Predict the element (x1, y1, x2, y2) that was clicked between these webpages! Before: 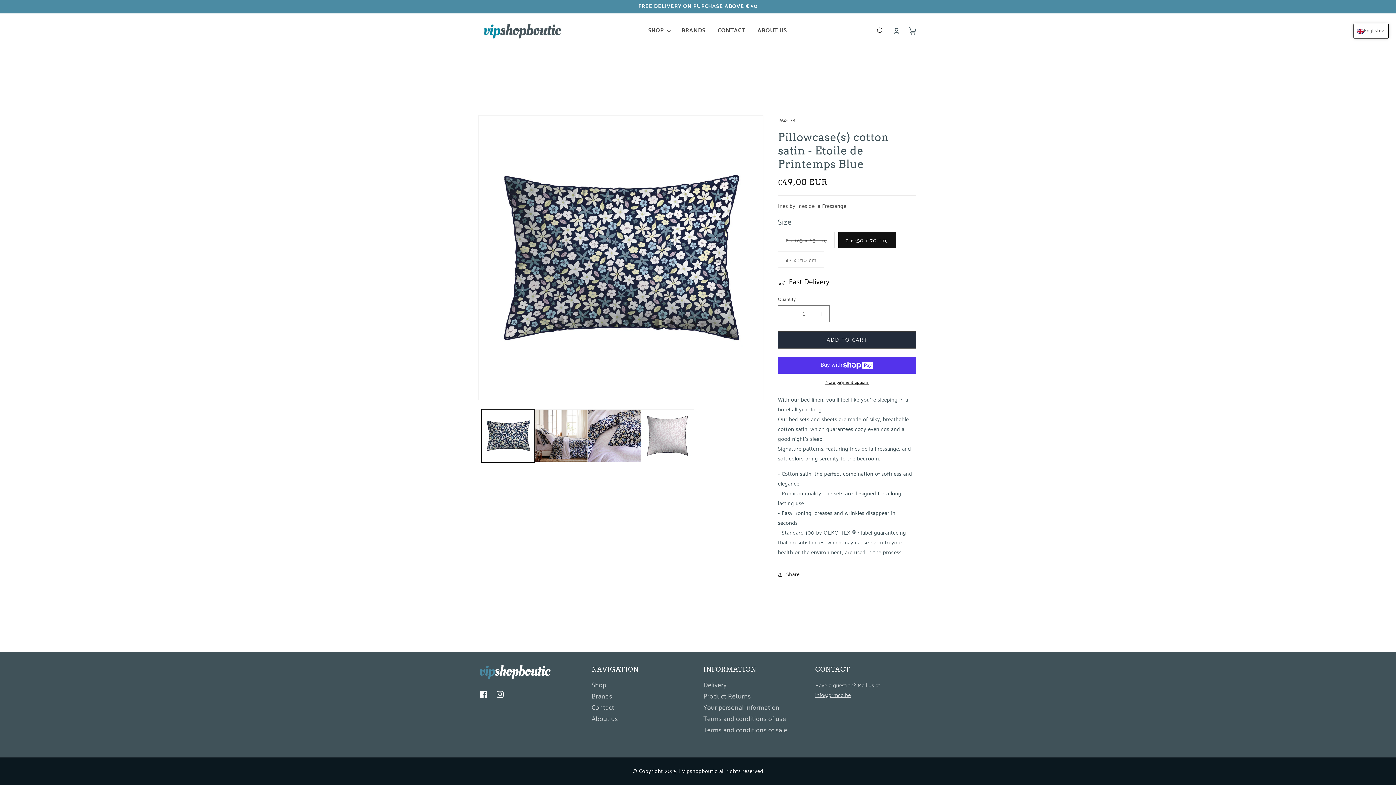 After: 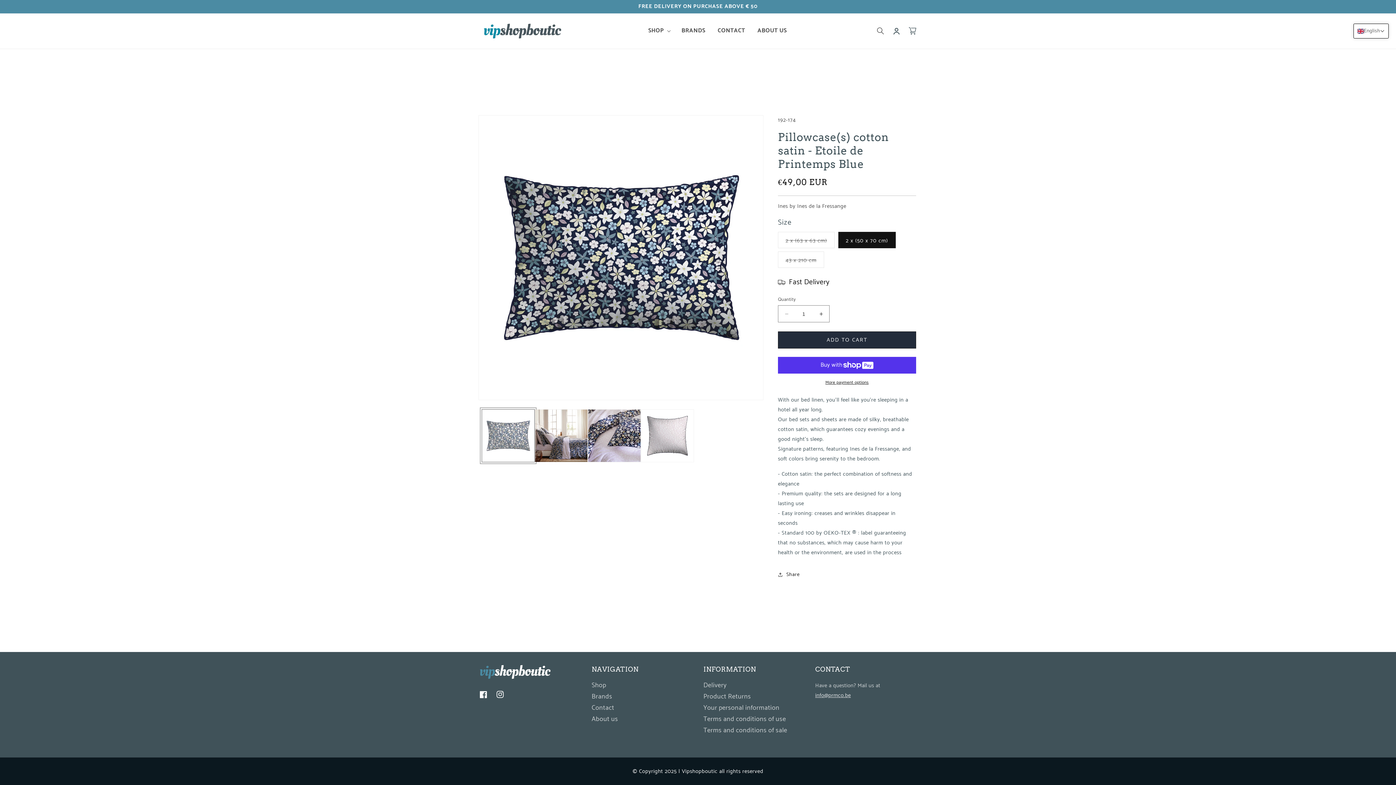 Action: label: Load image 1 in gallery view bbox: (481, 409, 534, 462)